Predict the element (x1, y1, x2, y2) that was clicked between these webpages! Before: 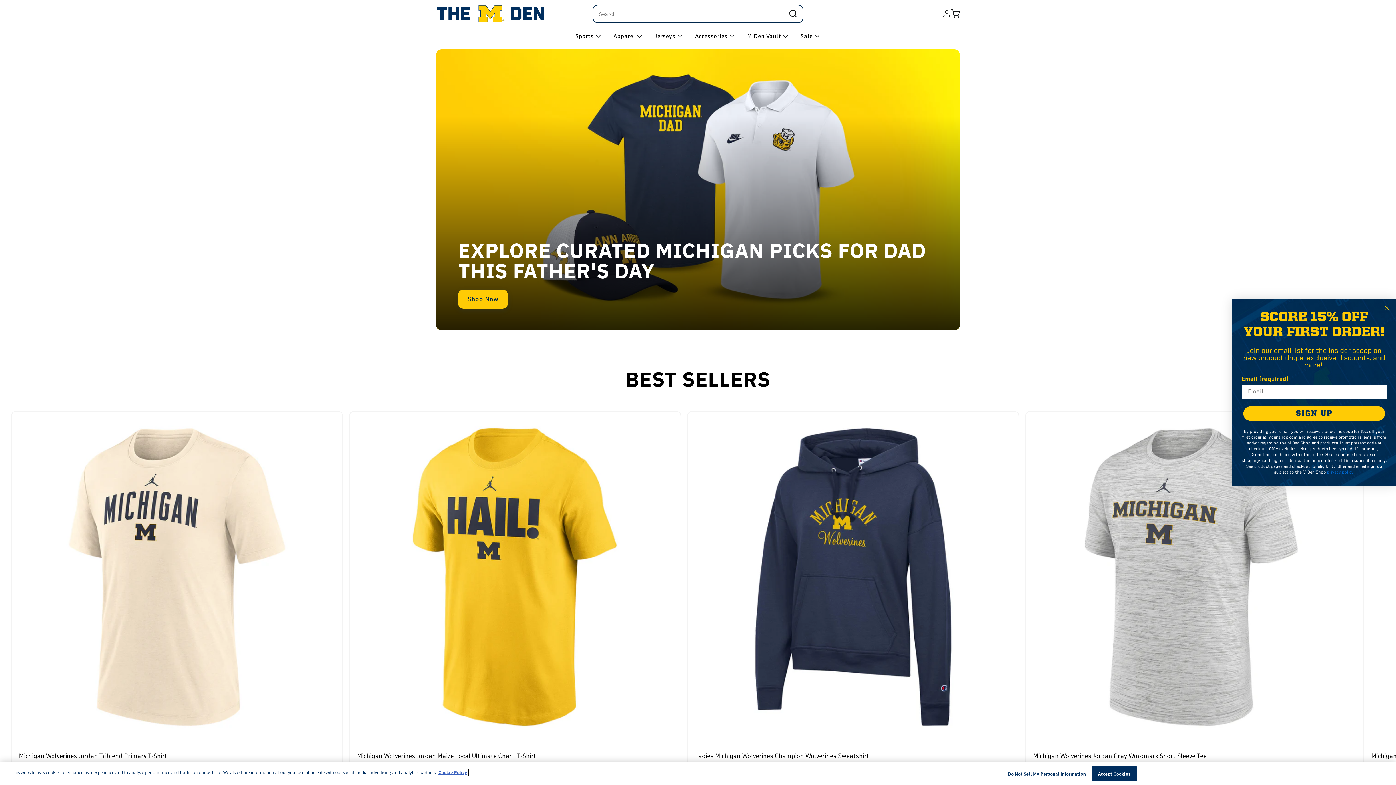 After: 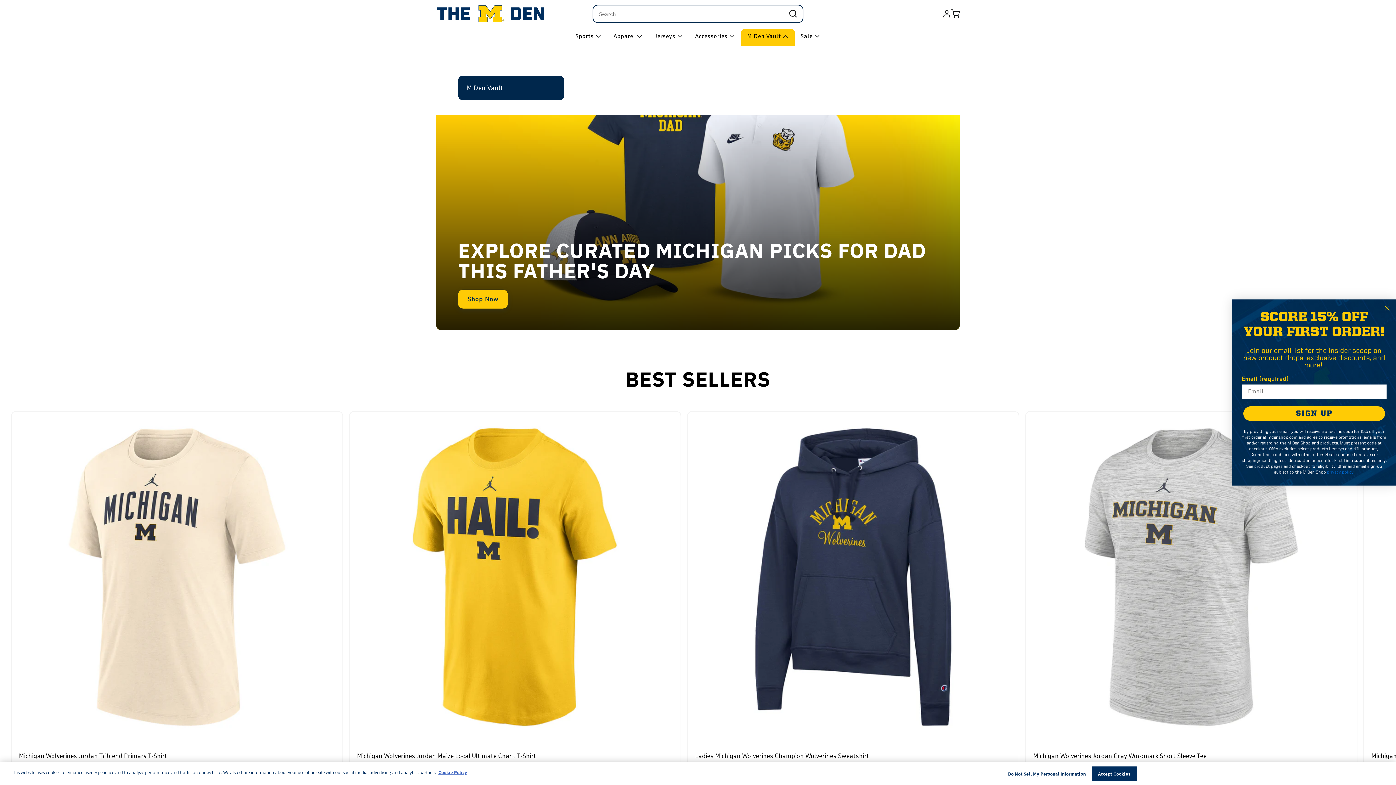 Action: bbox: (741, 29, 794, 46) label: M Den Vault